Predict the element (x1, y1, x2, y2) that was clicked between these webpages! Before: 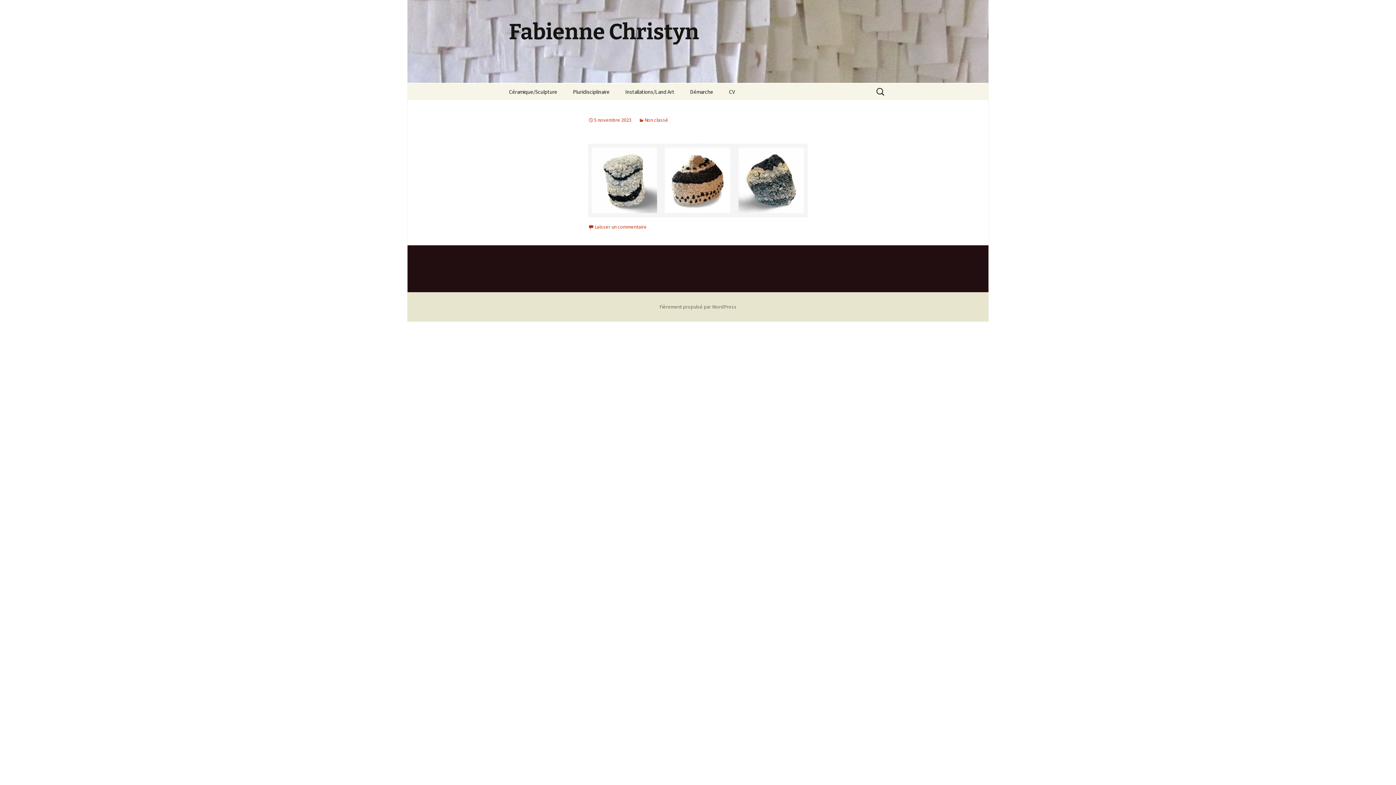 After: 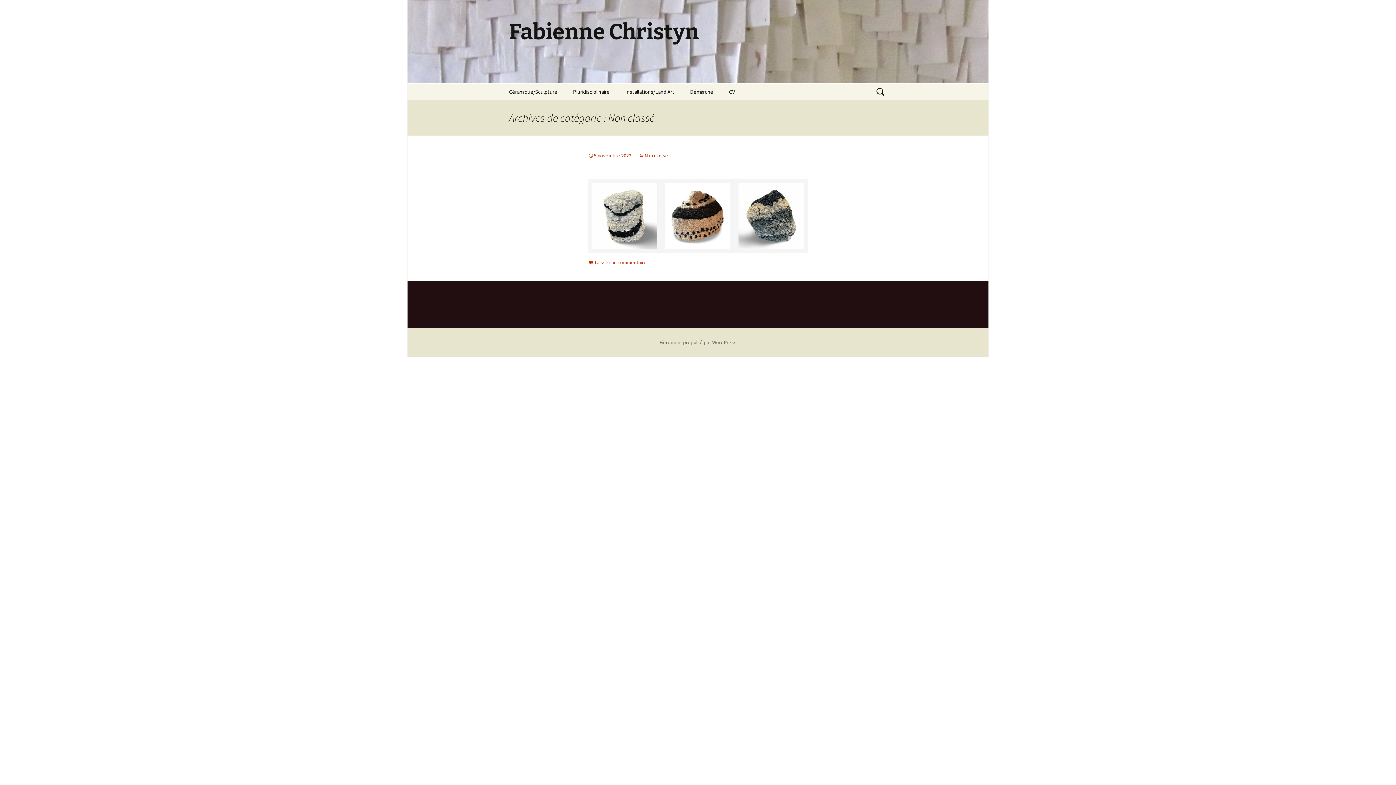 Action: bbox: (638, 116, 668, 123) label: Non classé